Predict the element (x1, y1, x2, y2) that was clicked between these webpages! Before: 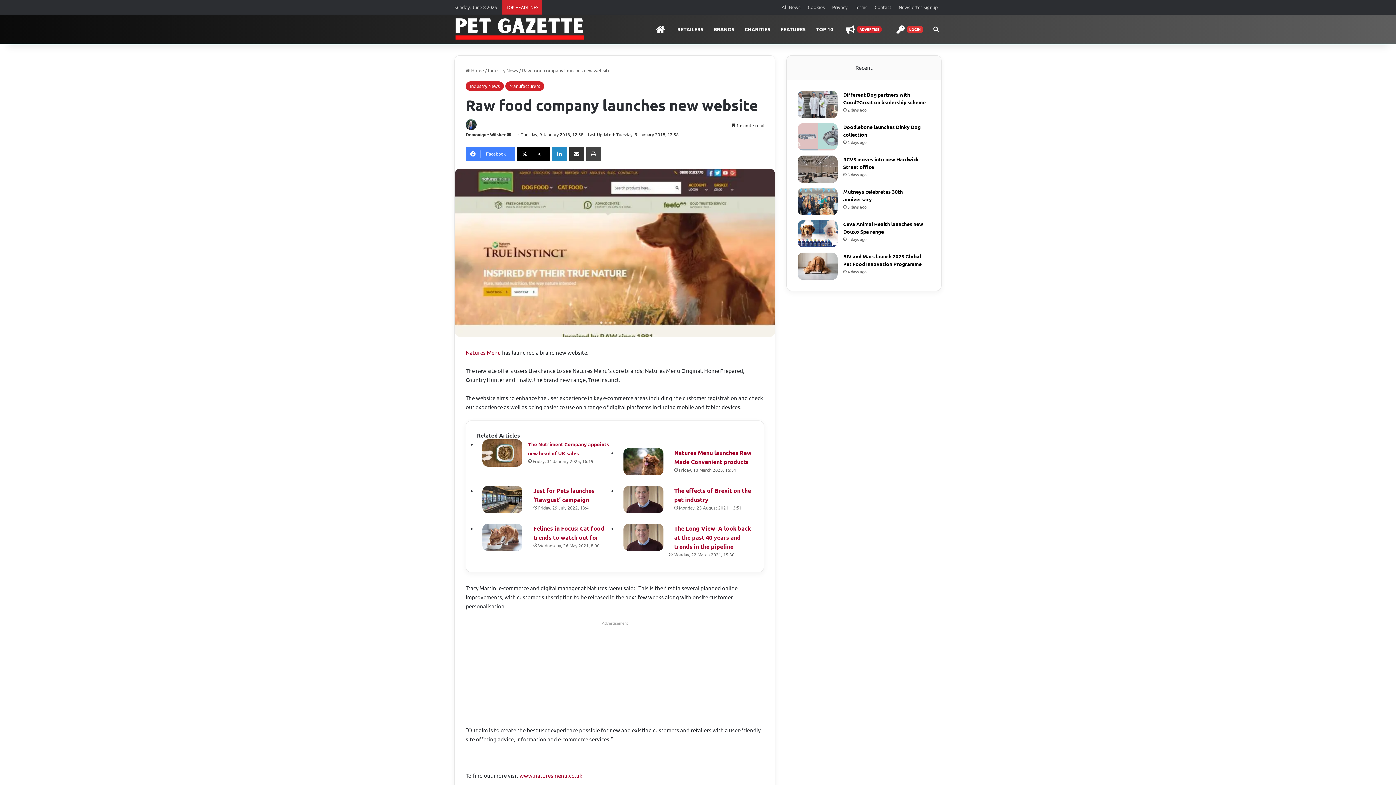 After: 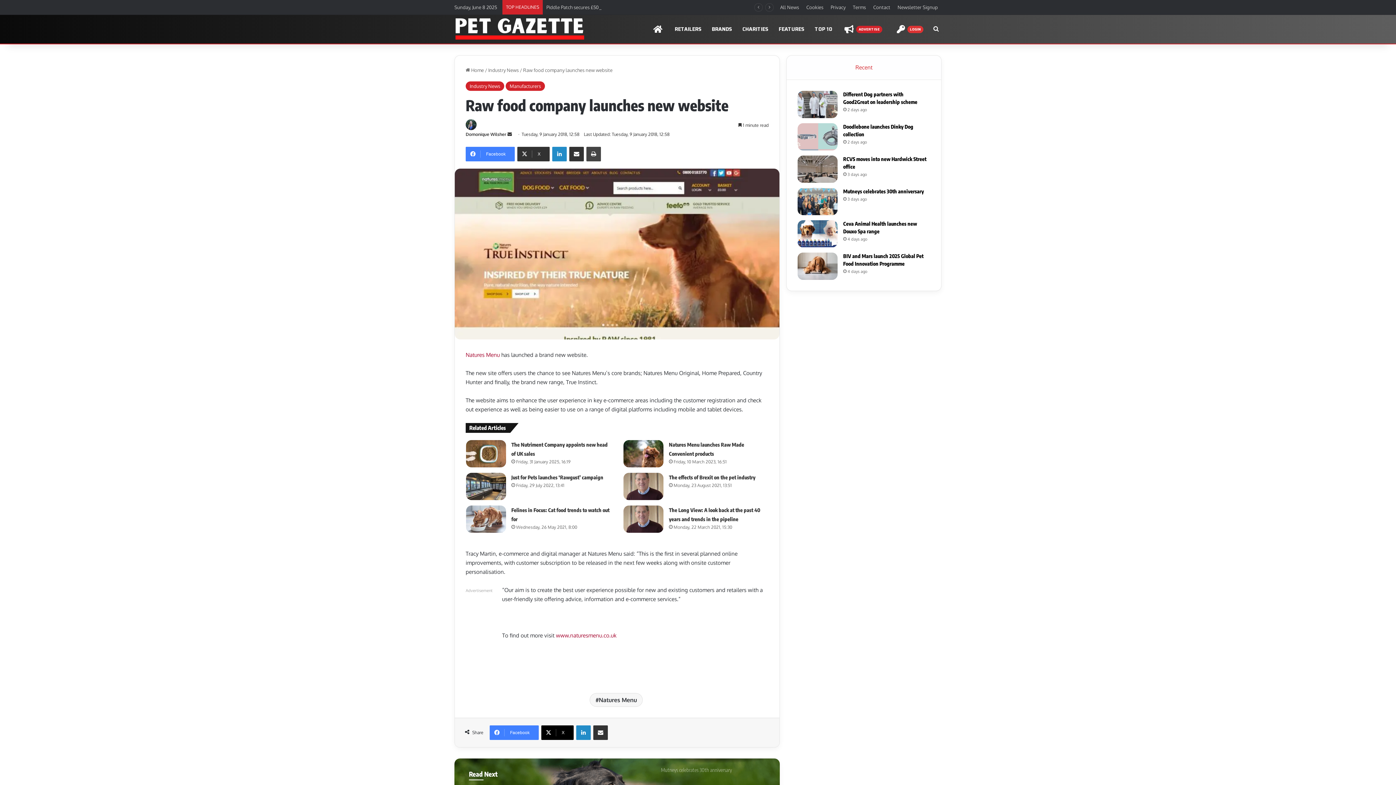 Action: bbox: (517, 146, 549, 161) label: X